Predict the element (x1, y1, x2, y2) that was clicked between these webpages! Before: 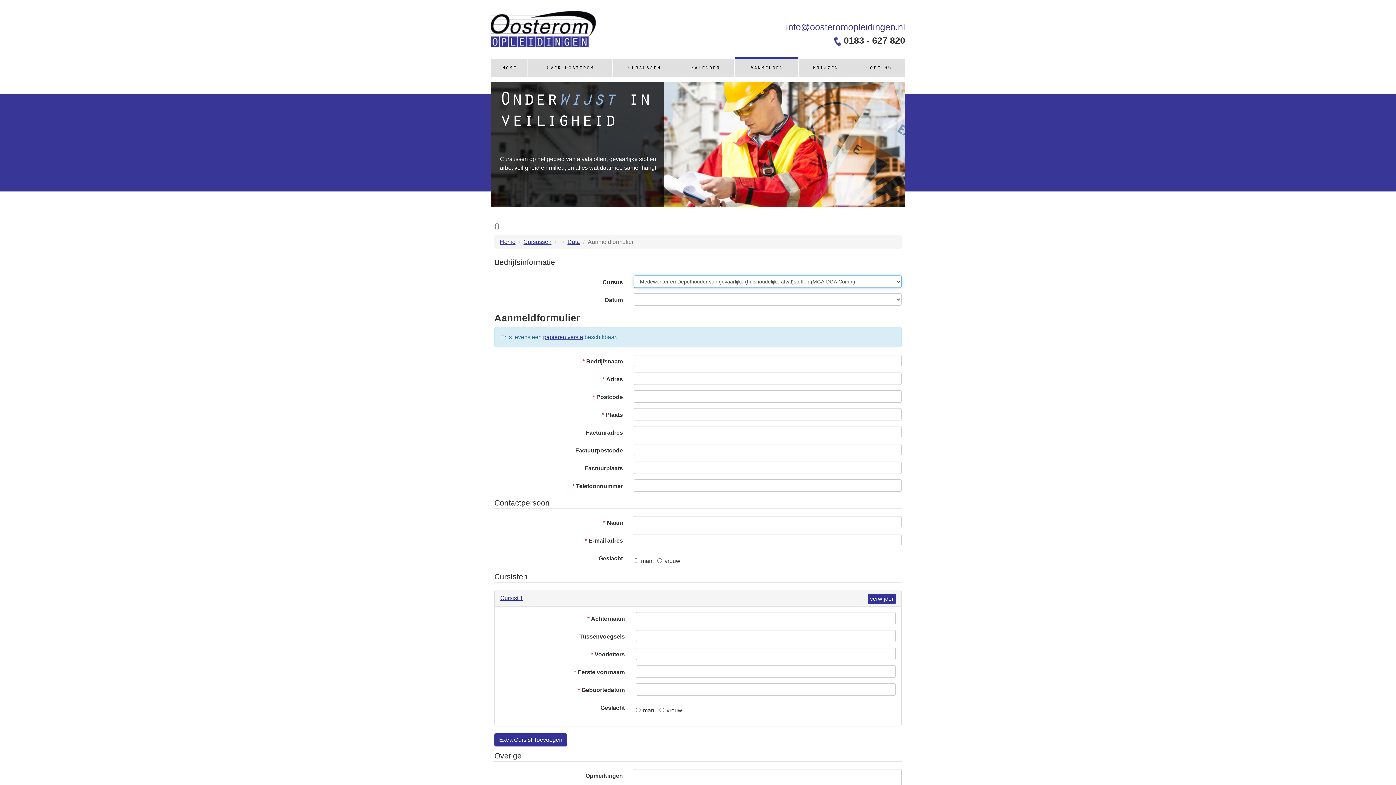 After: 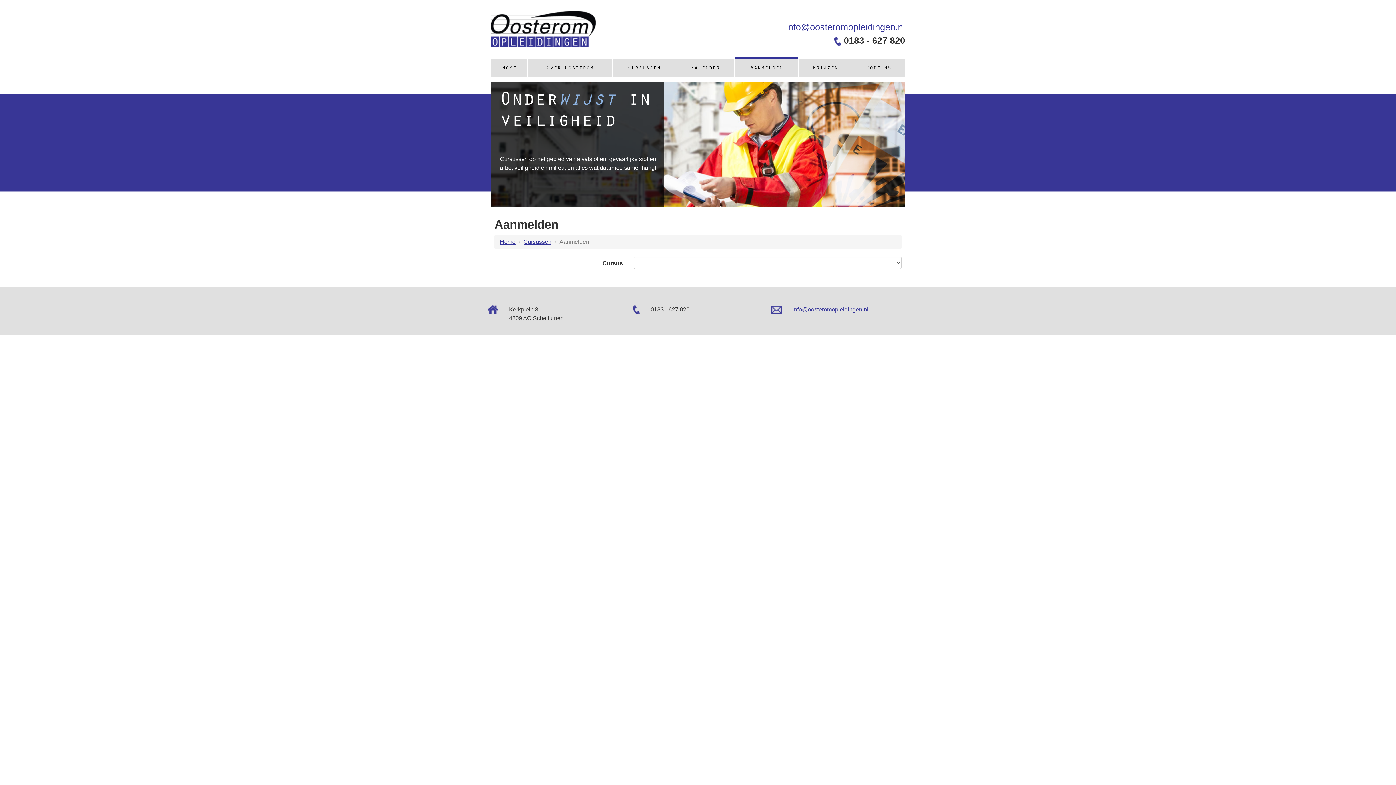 Action: bbox: (567, 238, 580, 245) label: Data